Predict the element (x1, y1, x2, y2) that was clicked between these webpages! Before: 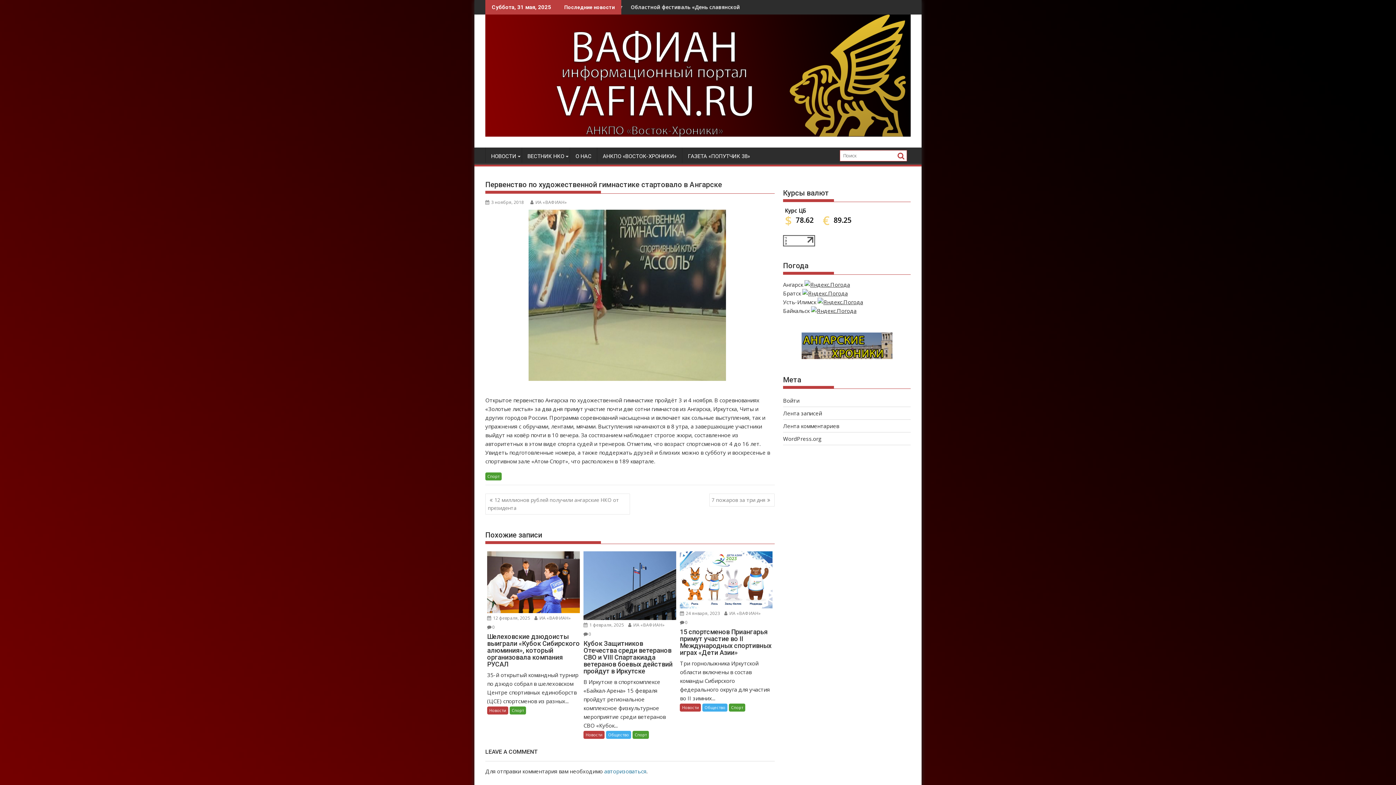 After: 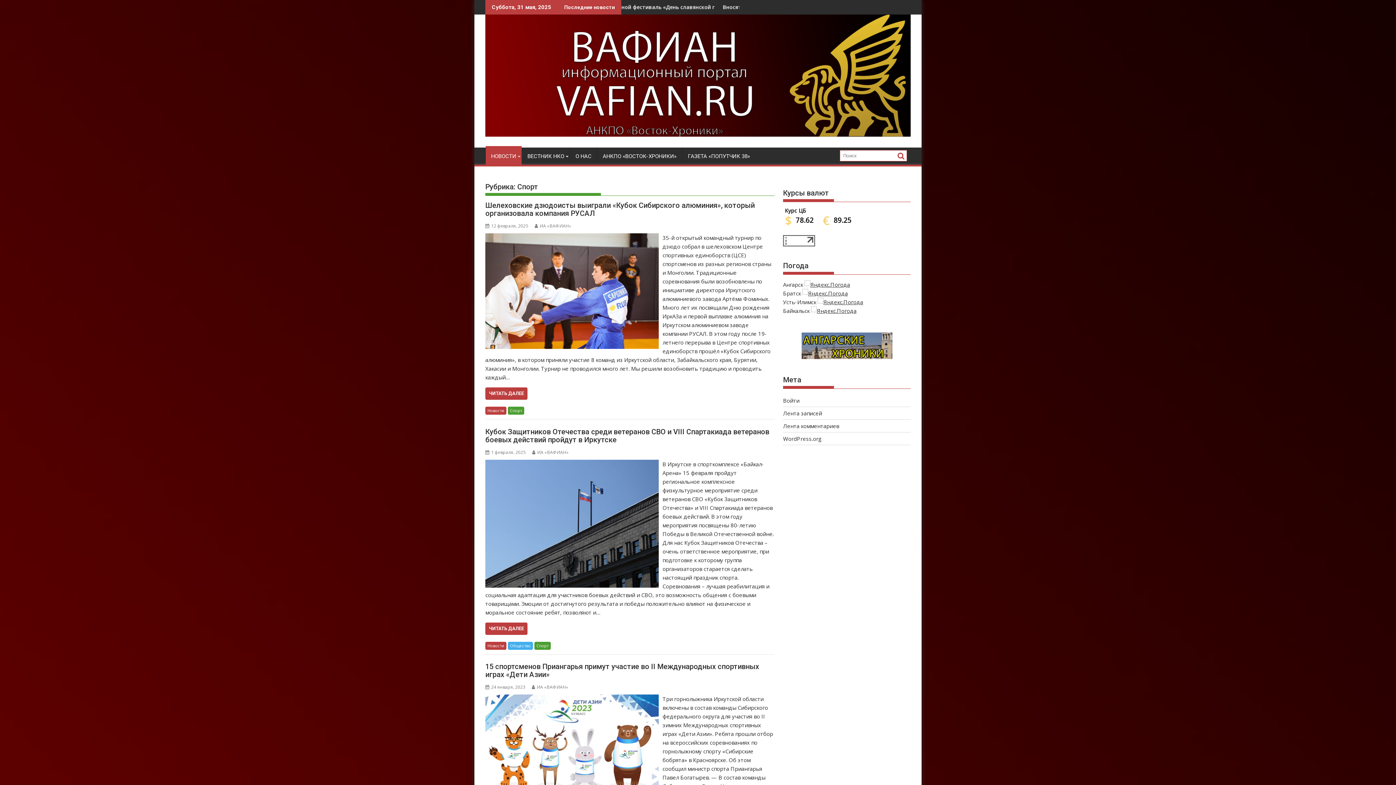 Action: bbox: (632, 731, 649, 739) label: Спорт